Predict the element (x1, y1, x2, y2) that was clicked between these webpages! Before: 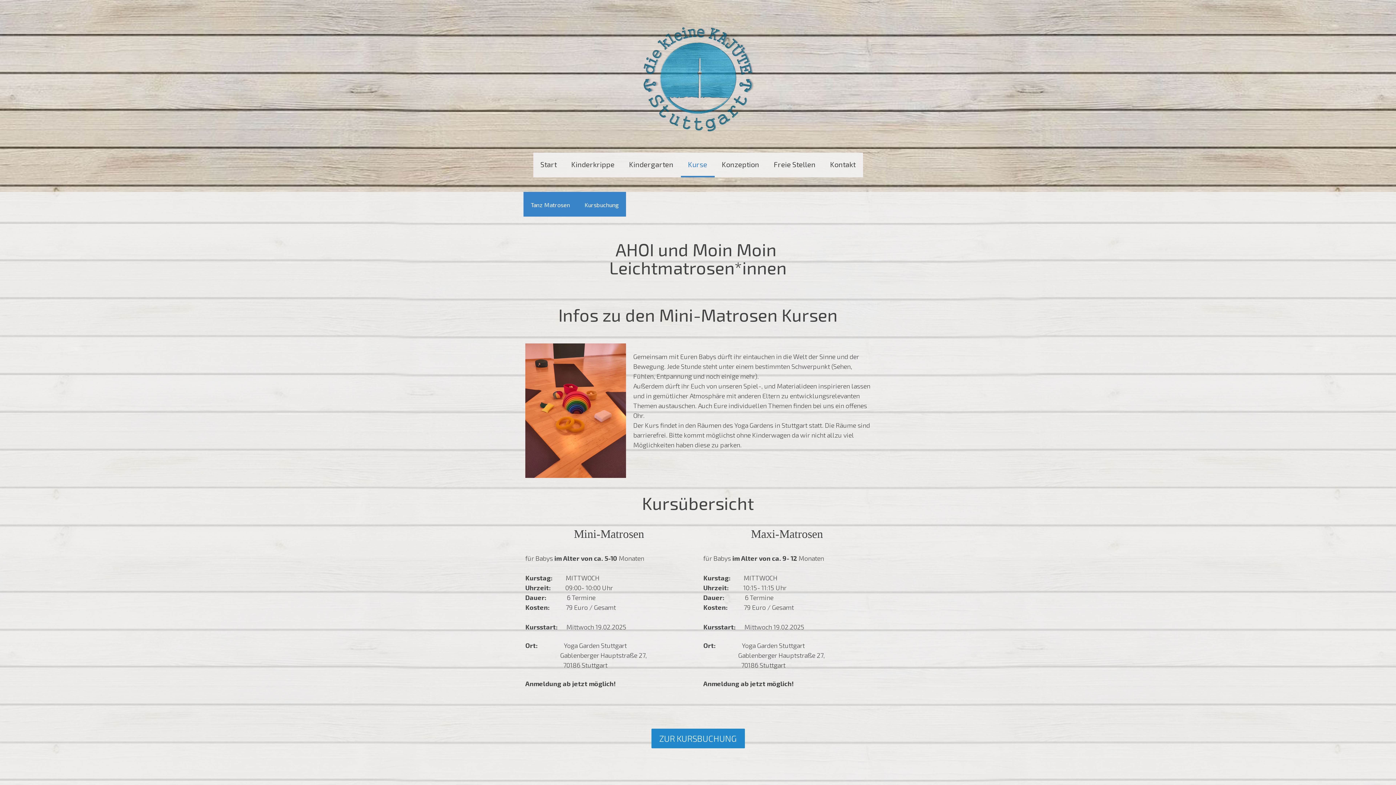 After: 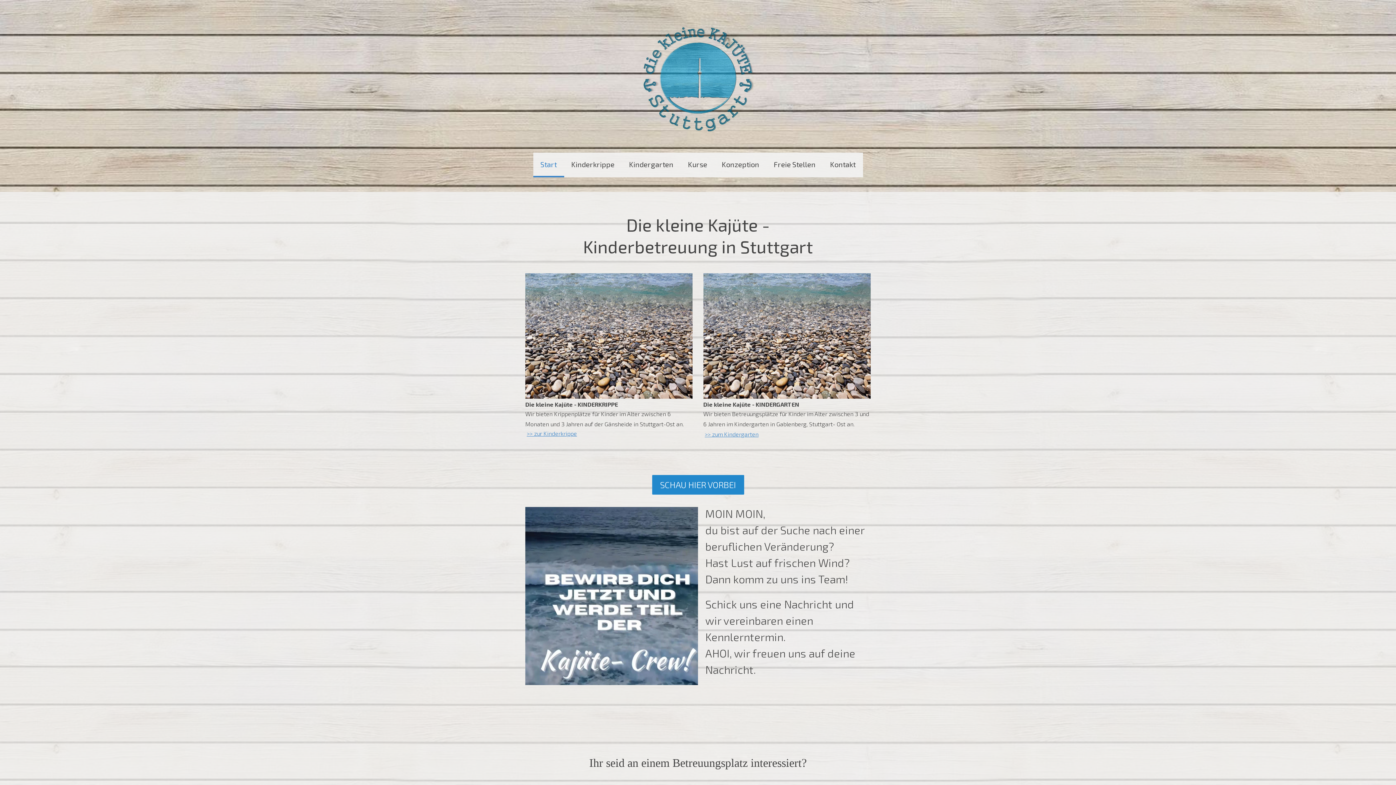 Action: bbox: (599, 16, 797, 24)